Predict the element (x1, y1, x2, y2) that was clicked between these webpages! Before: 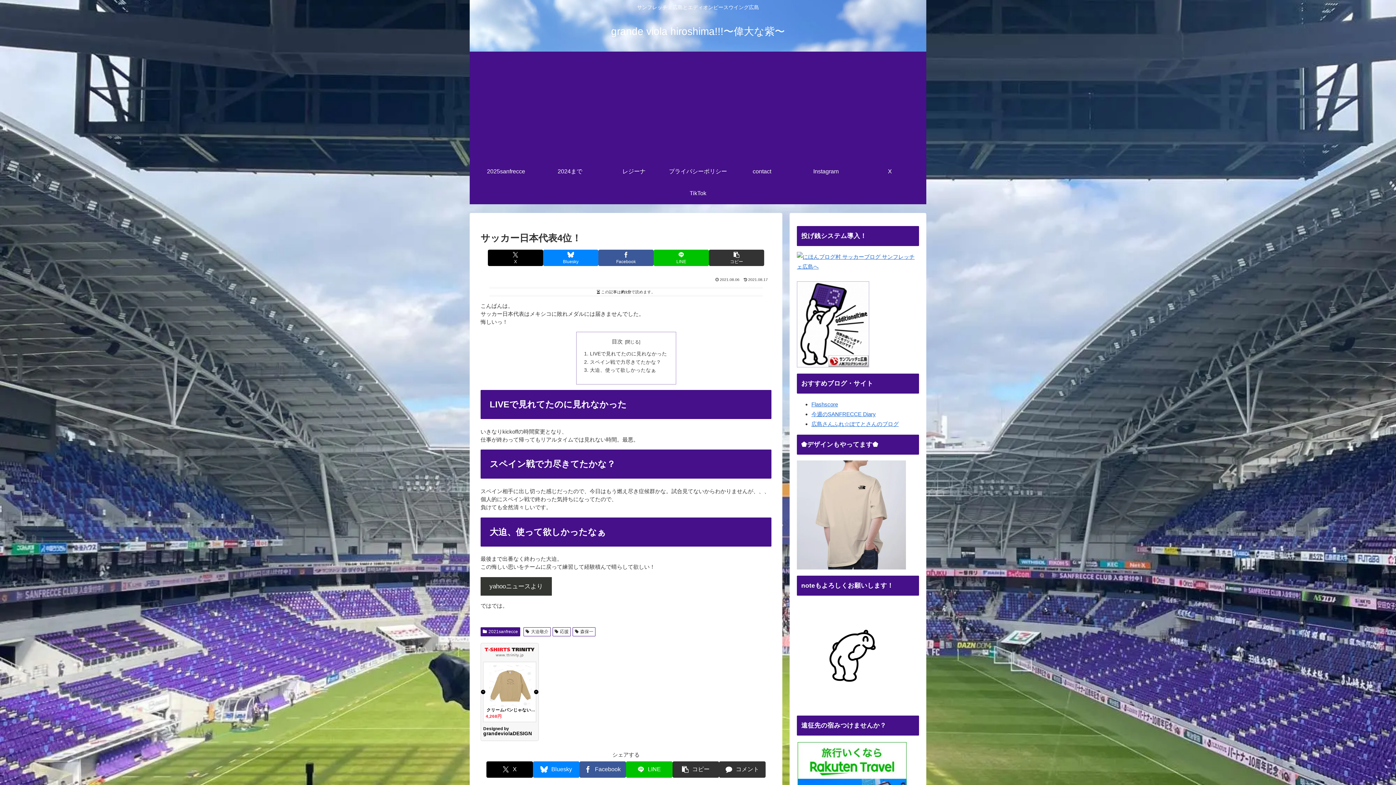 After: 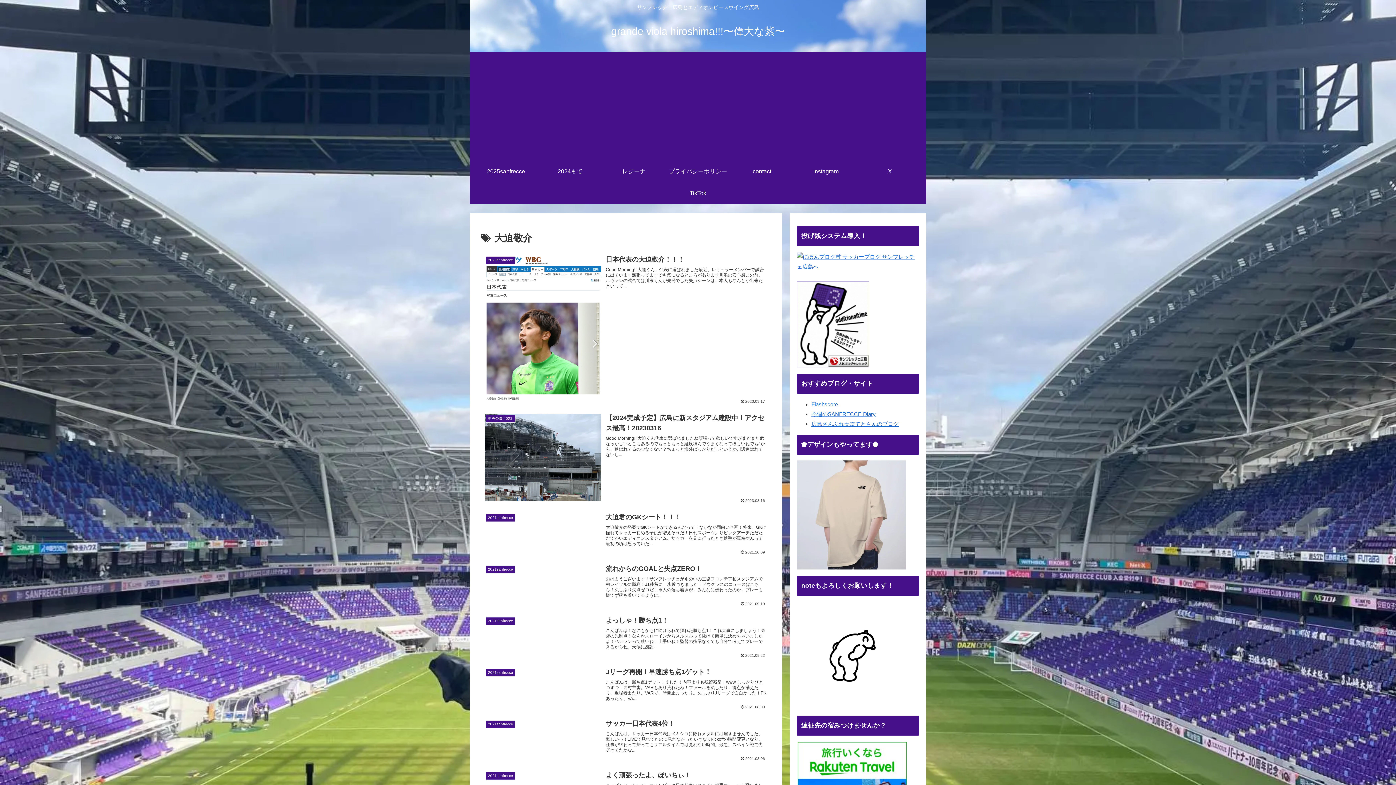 Action: bbox: (523, 627, 550, 636) label: 大迫敬介